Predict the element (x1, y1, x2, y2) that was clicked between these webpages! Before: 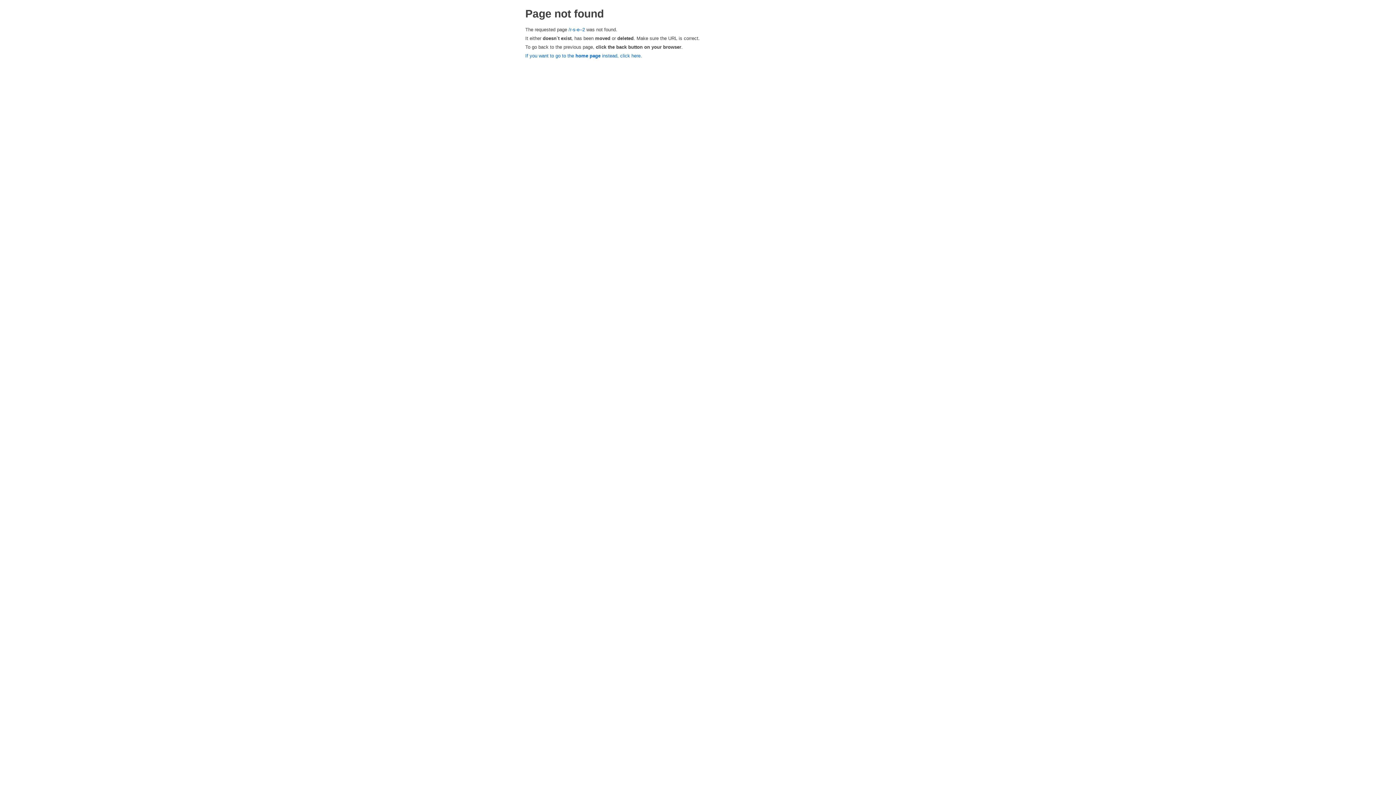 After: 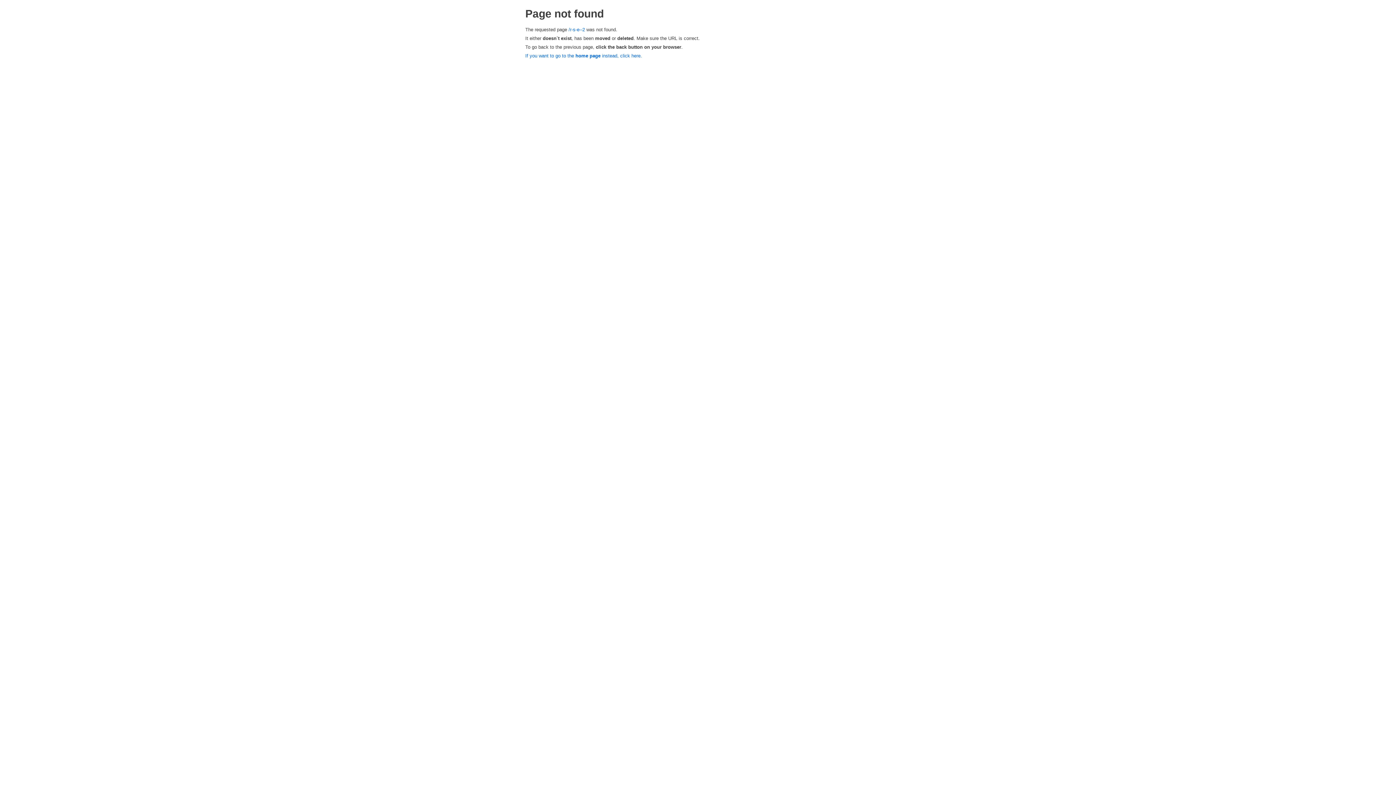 Action: label: /r-s-e--2 bbox: (568, 26, 585, 32)